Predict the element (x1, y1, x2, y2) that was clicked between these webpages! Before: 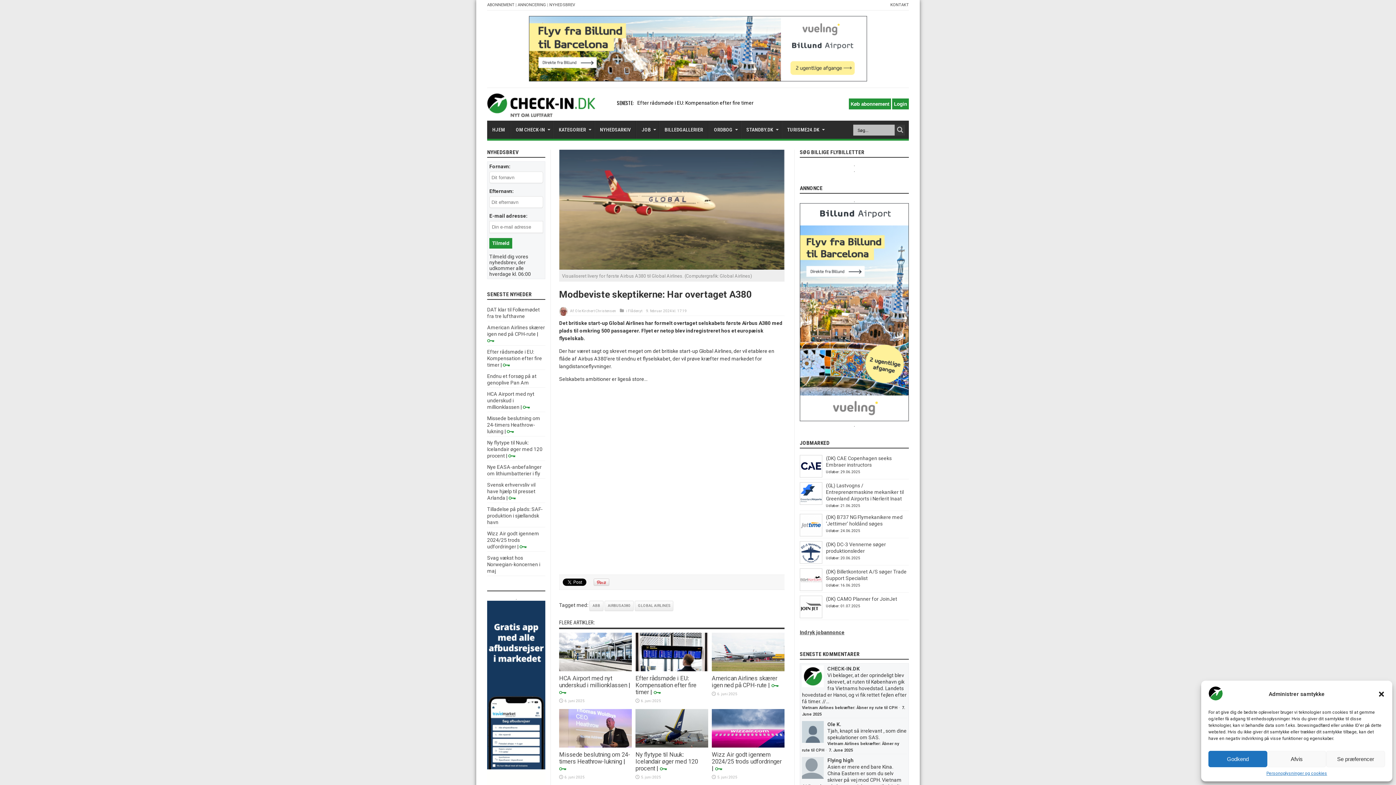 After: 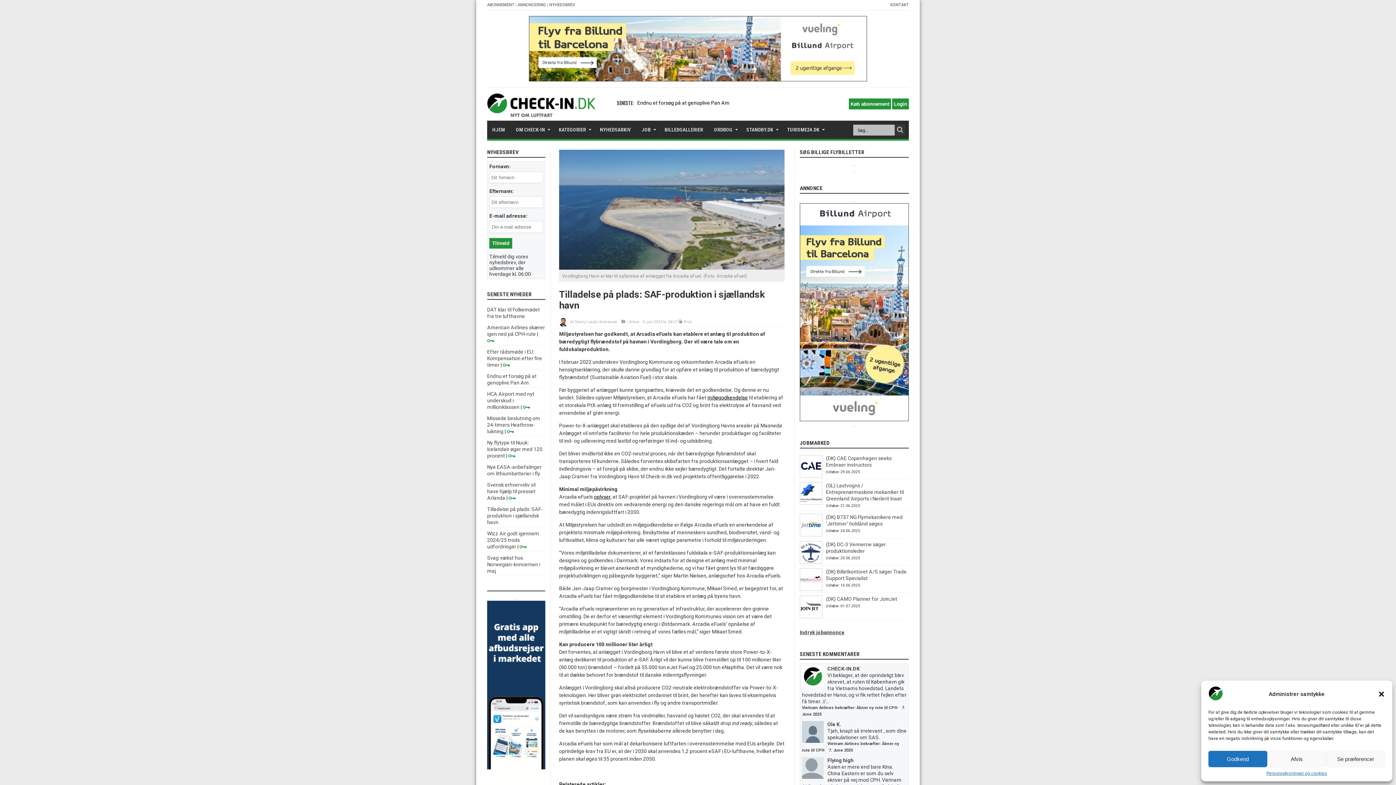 Action: bbox: (487, 506, 542, 525) label: Tilladelse på plads: SAF-produktion i sjællandsk havn